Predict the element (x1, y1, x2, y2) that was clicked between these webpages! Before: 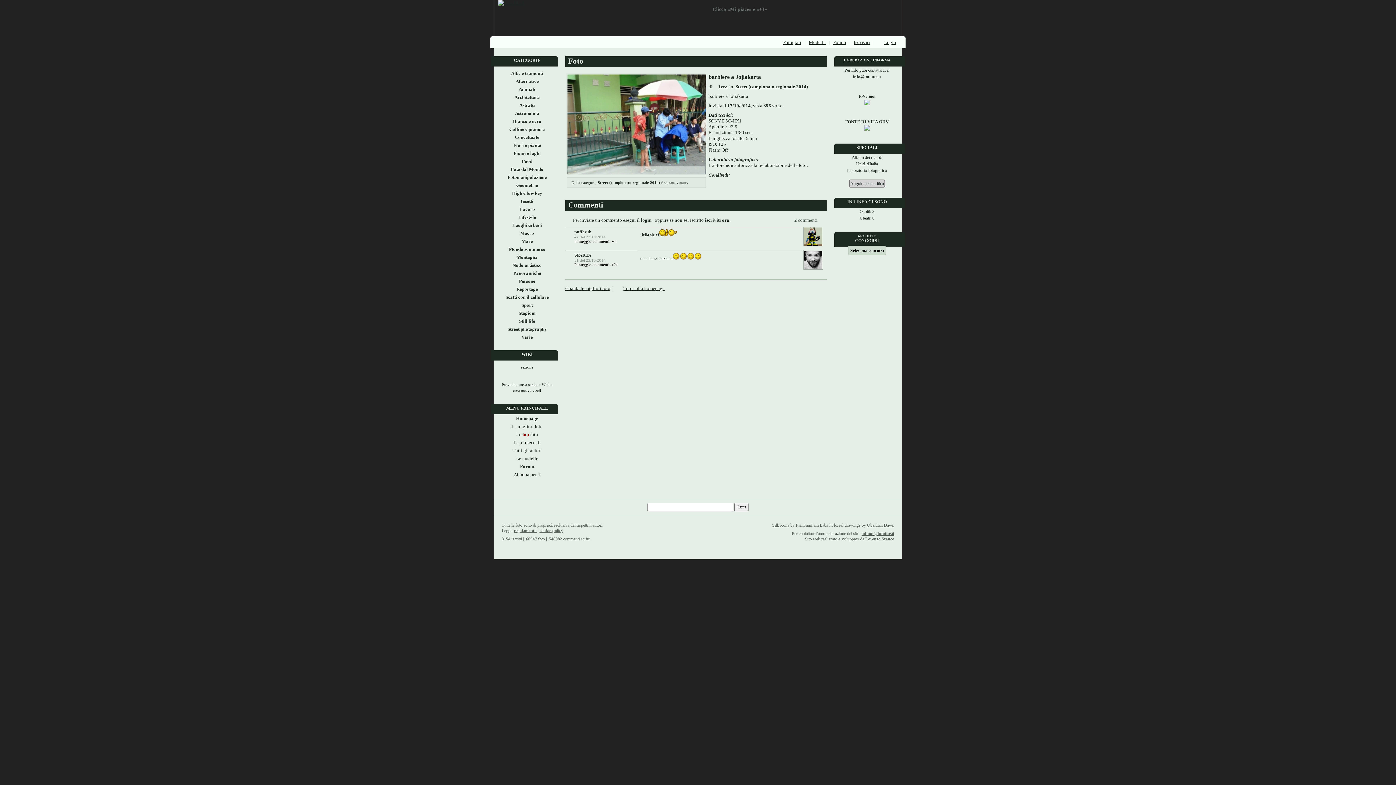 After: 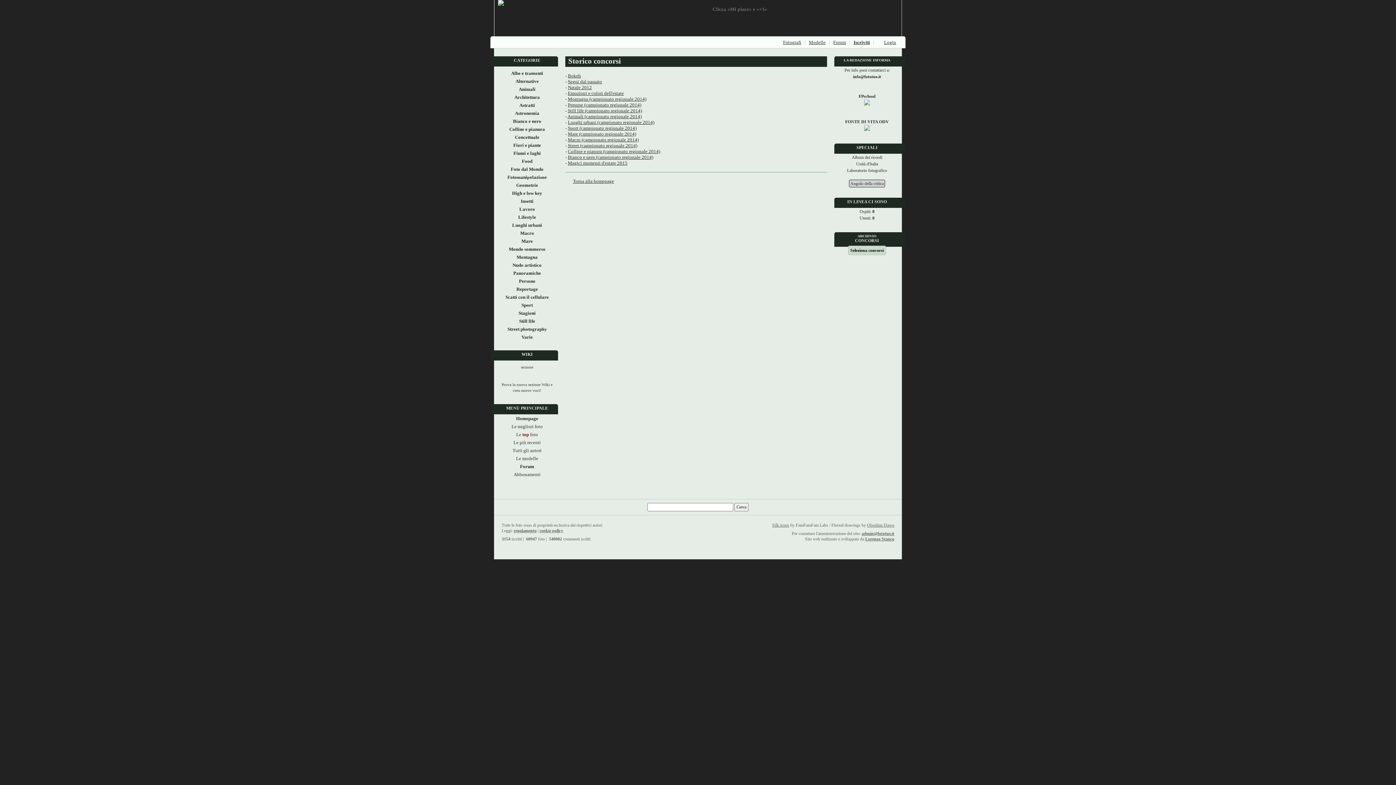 Action: bbox: (848, 245, 886, 255) label: Seleziona concorsi